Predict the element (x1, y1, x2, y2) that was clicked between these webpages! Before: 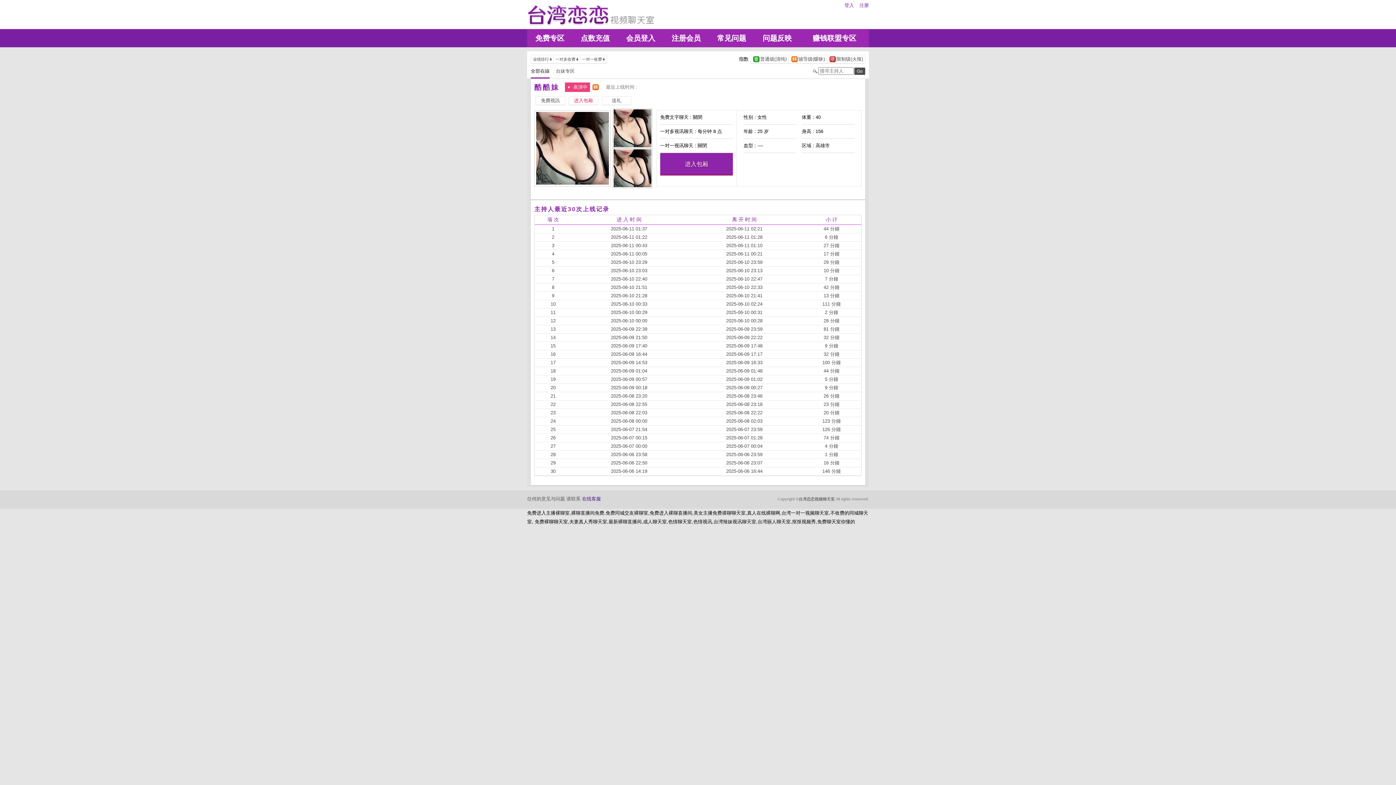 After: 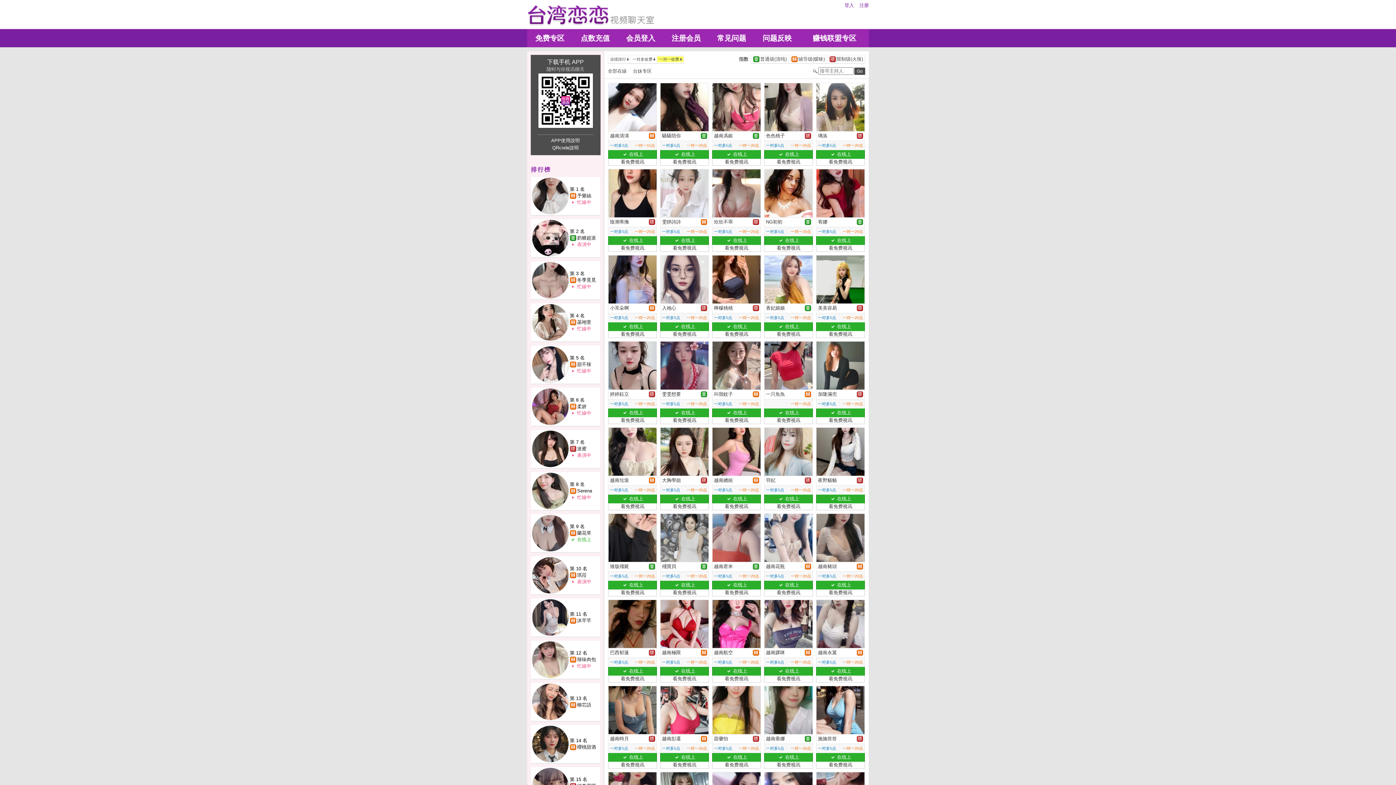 Action: bbox: (580, 56, 606, 62) label: 	一对一收费		